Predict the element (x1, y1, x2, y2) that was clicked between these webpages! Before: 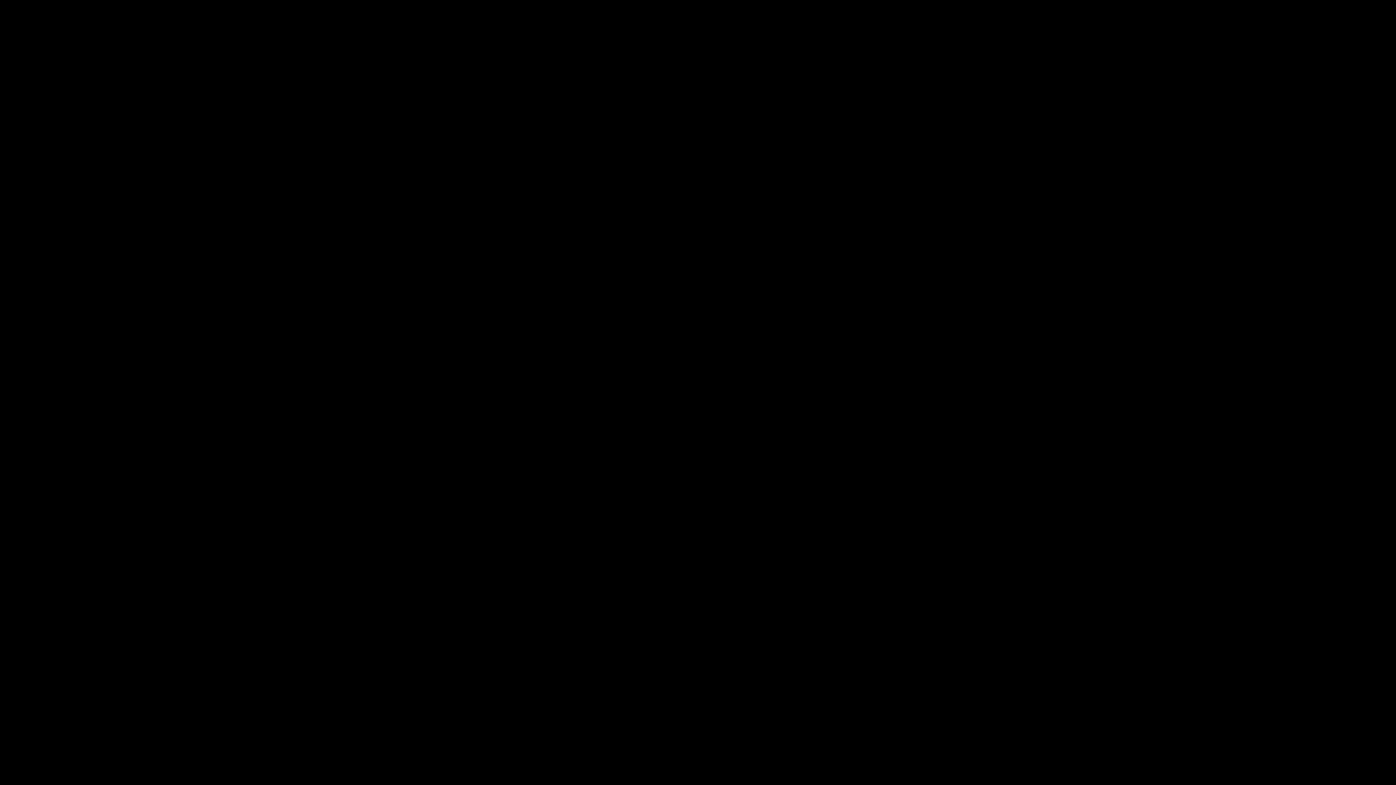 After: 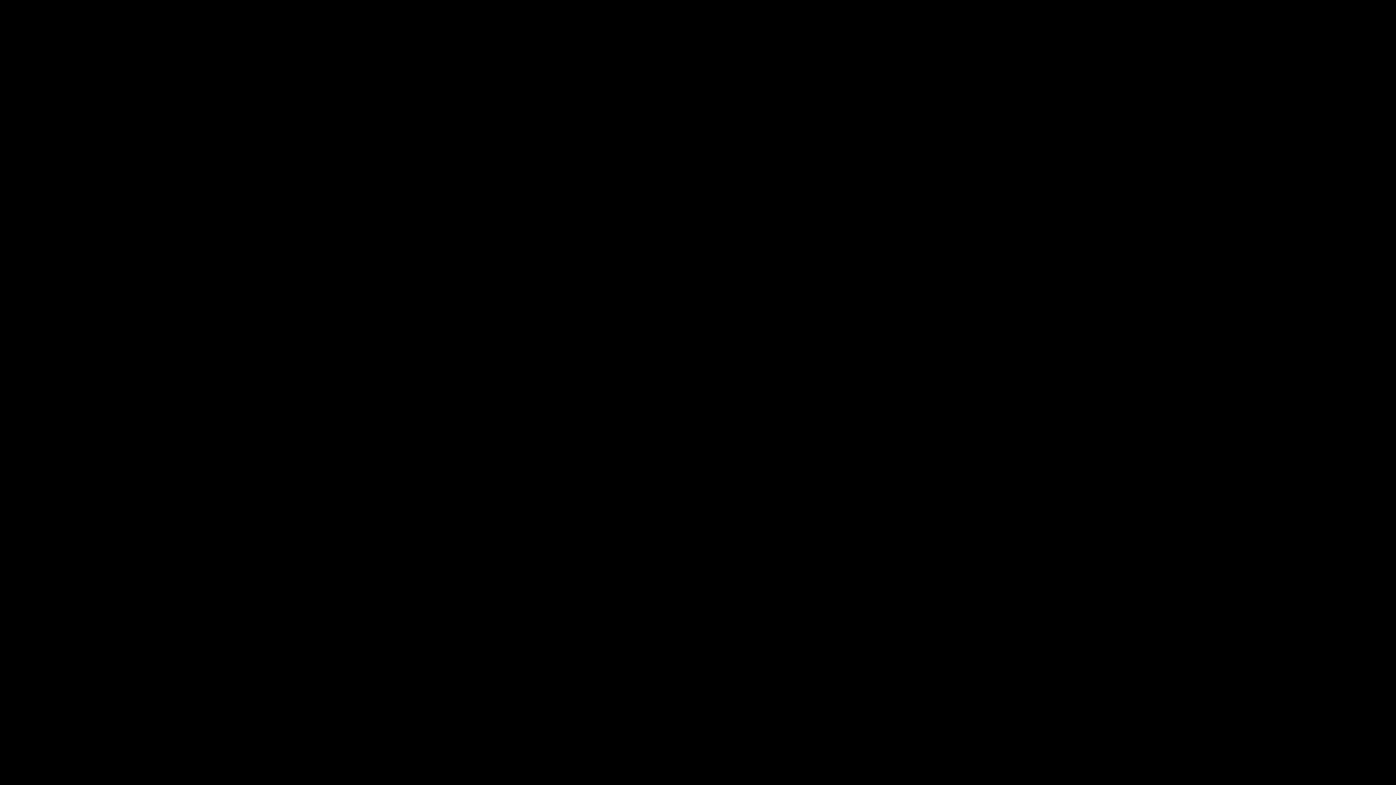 Action: bbox: (542, 349, 562, 356) label: Series